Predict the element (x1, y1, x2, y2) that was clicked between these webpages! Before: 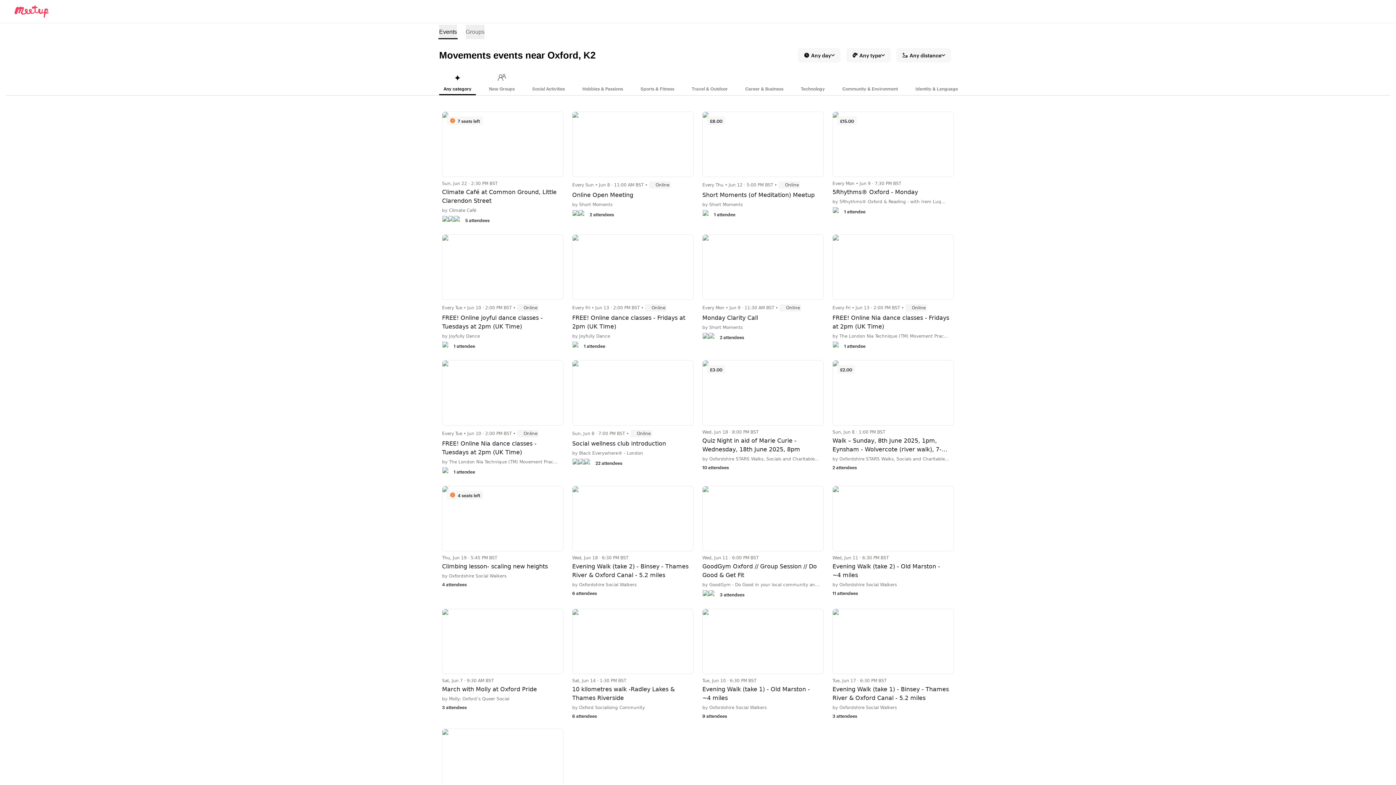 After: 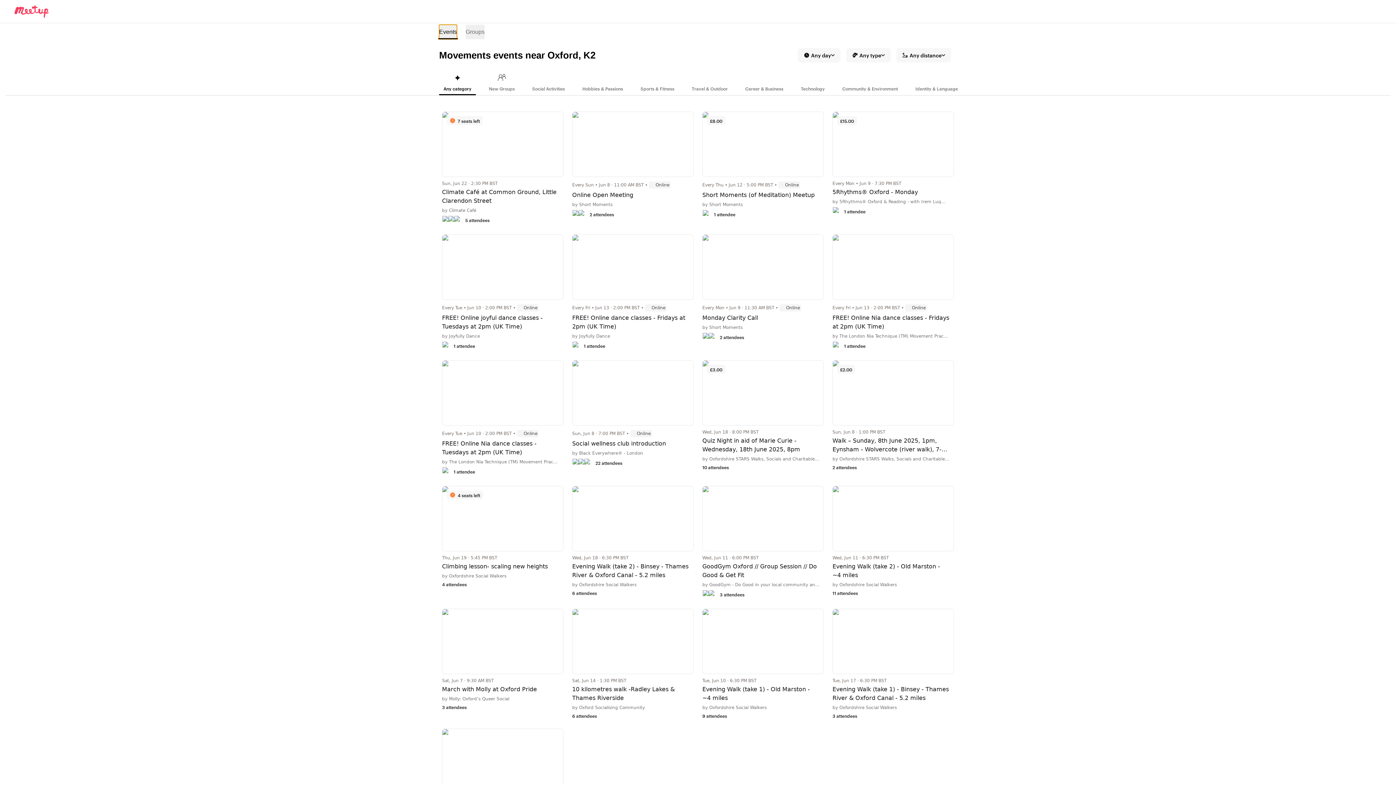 Action: bbox: (439, 24, 457, 39) label: Search for events